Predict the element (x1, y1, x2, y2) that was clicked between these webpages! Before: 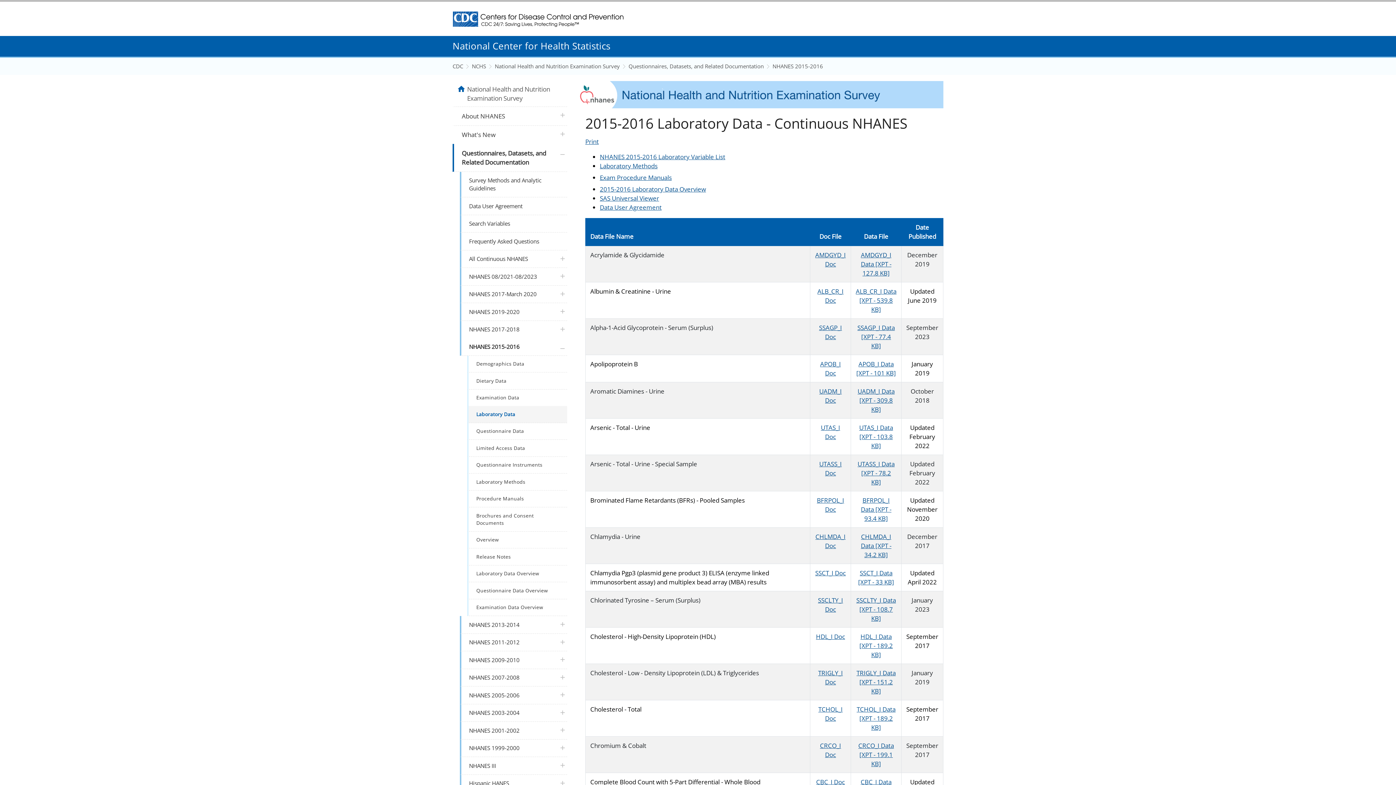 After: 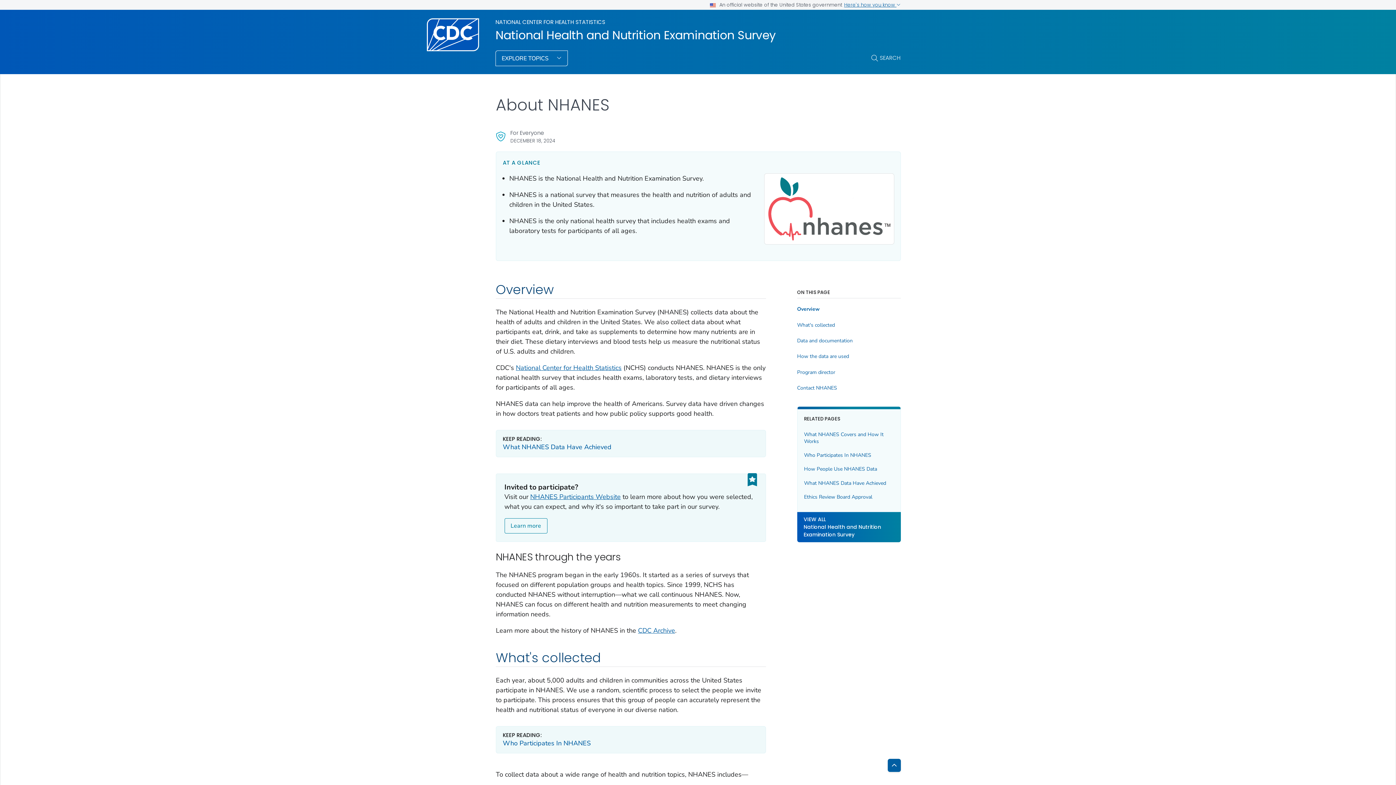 Action: label: About NHANES bbox: (452, 106, 567, 125)